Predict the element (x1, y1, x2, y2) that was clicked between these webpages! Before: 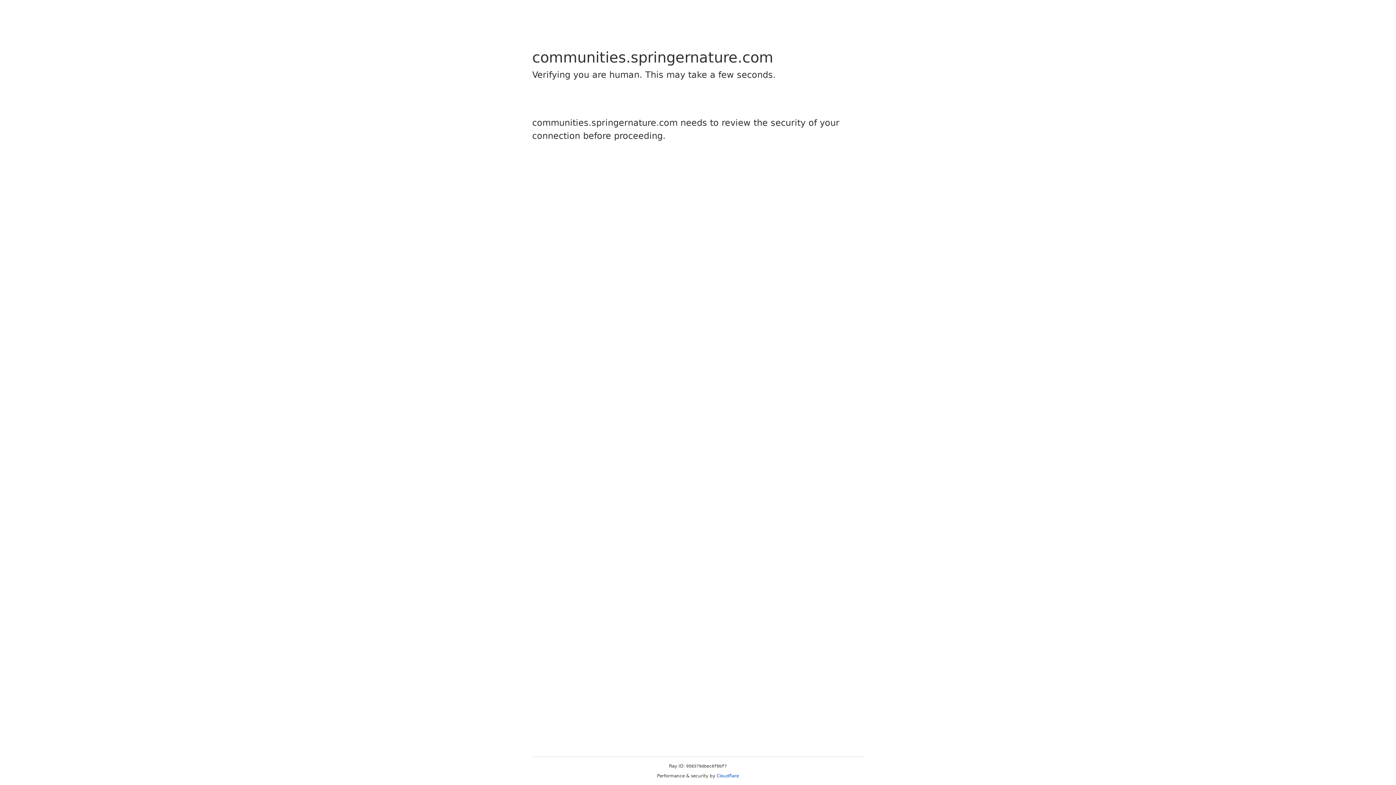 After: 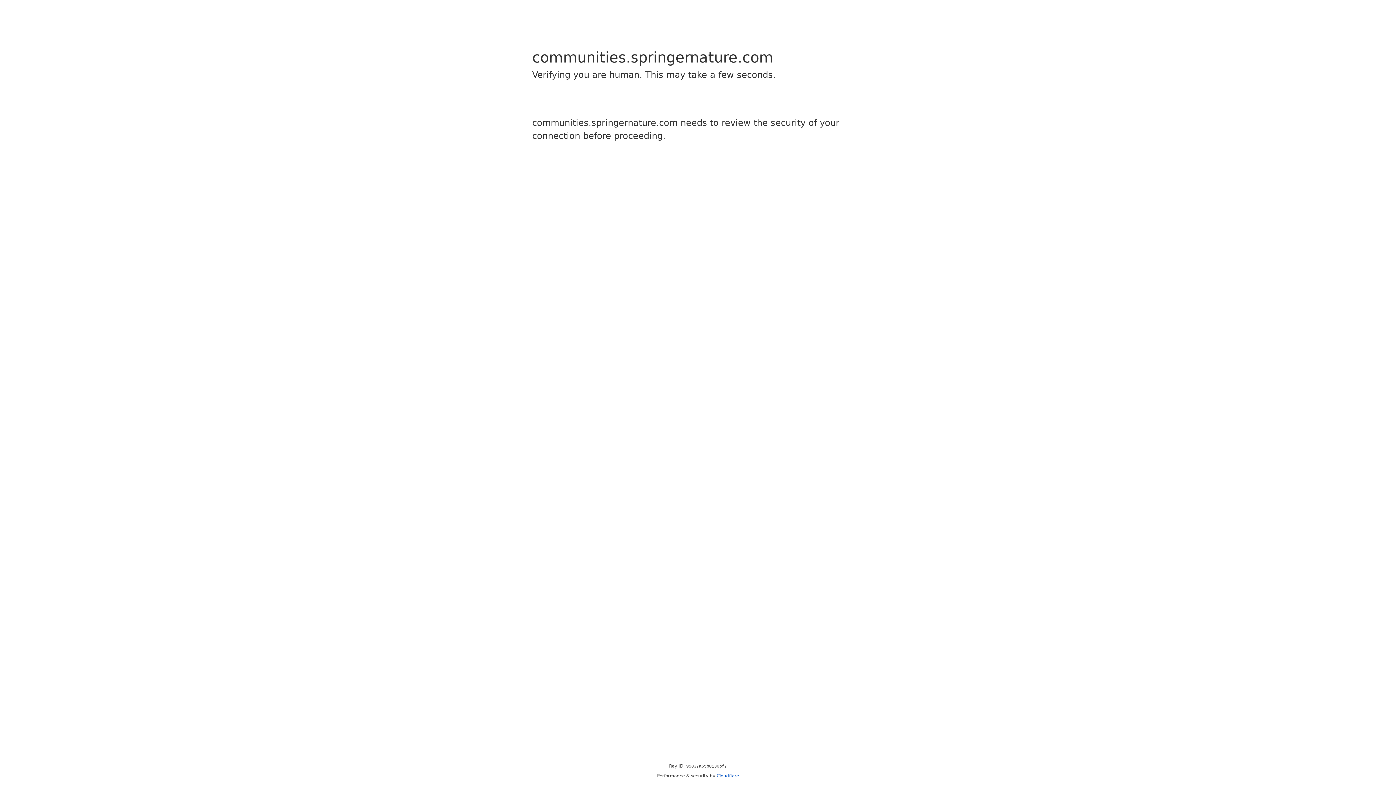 Action: bbox: (716, 773, 739, 778) label: Cloudflare